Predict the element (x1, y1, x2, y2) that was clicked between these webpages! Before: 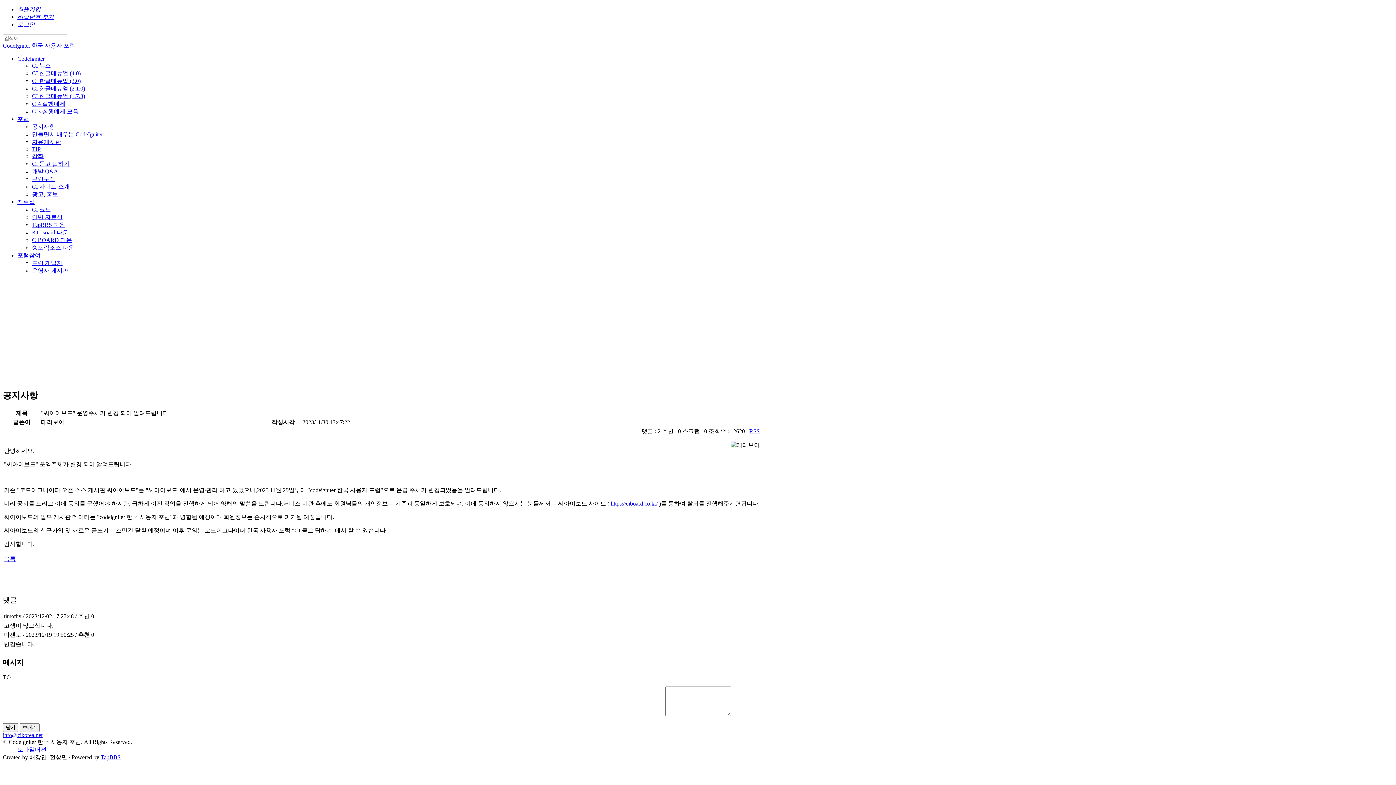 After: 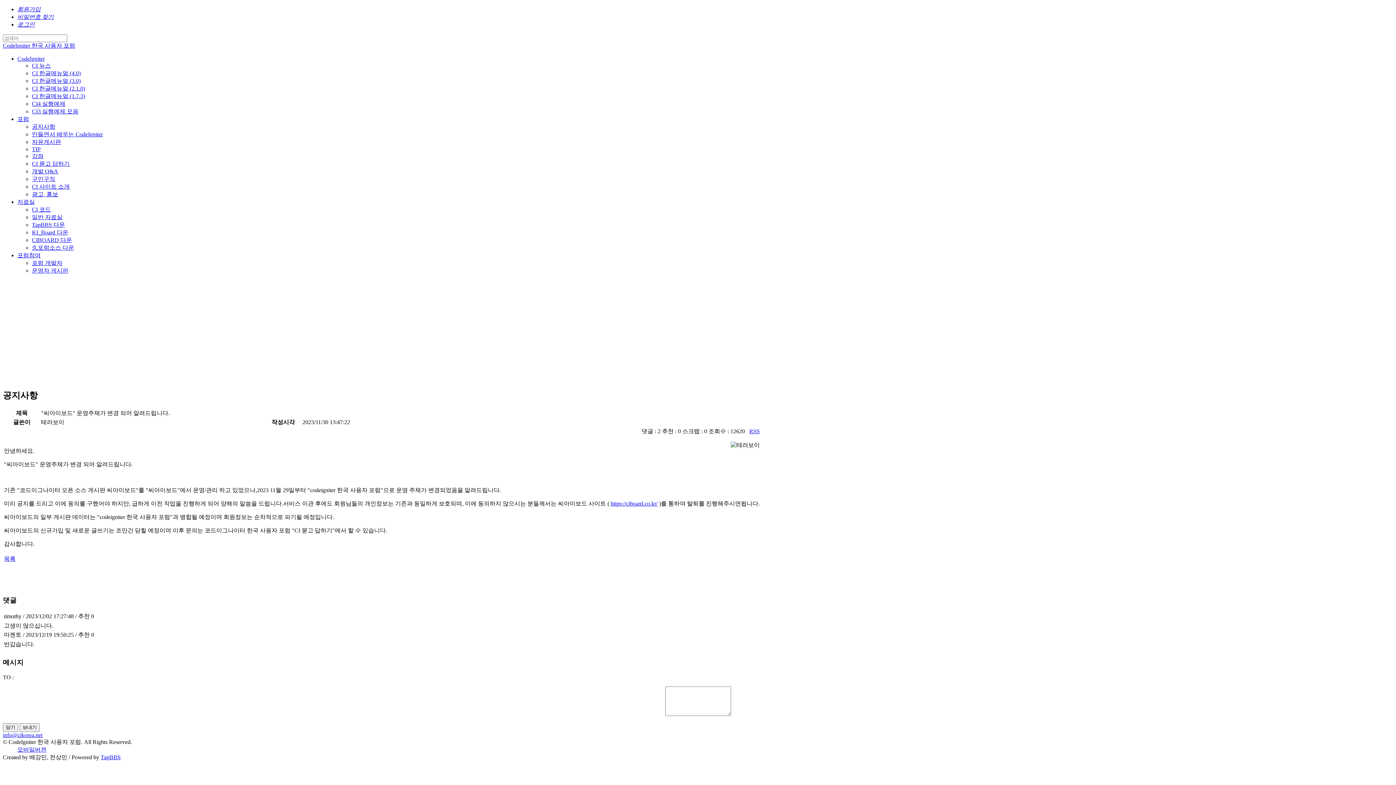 Action: bbox: (17, 116, 29, 122) label: 포럼